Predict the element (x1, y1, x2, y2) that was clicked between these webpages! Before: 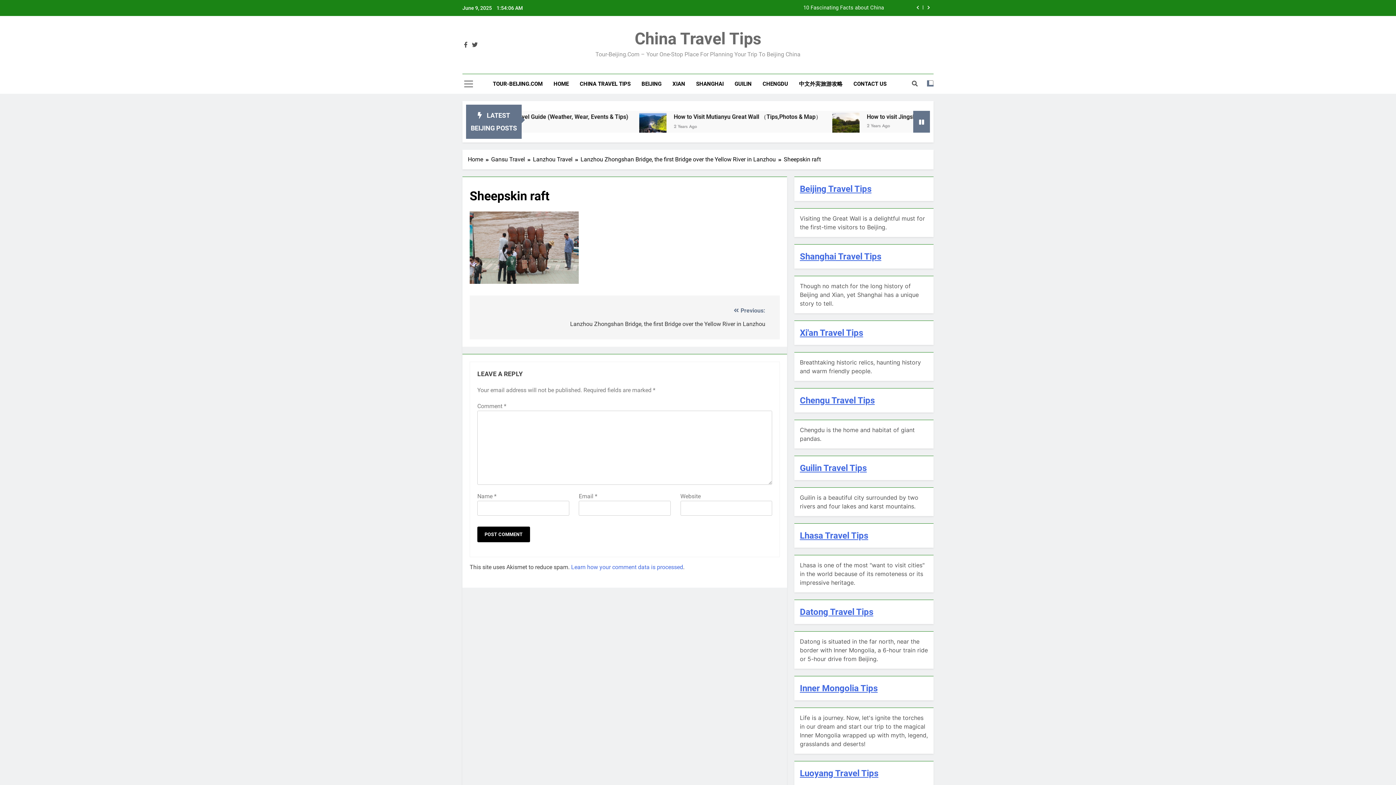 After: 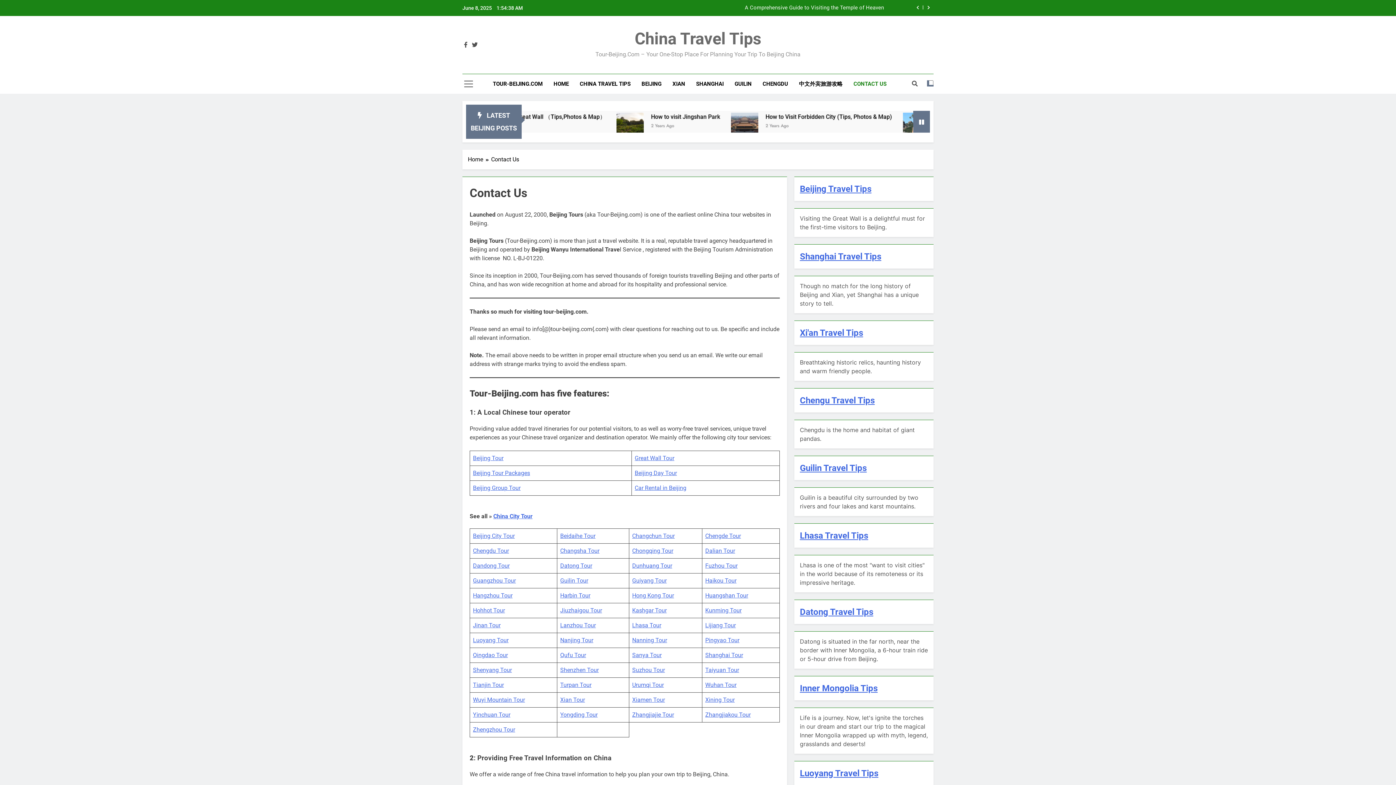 Action: bbox: (848, 74, 892, 93) label: CONTACT US